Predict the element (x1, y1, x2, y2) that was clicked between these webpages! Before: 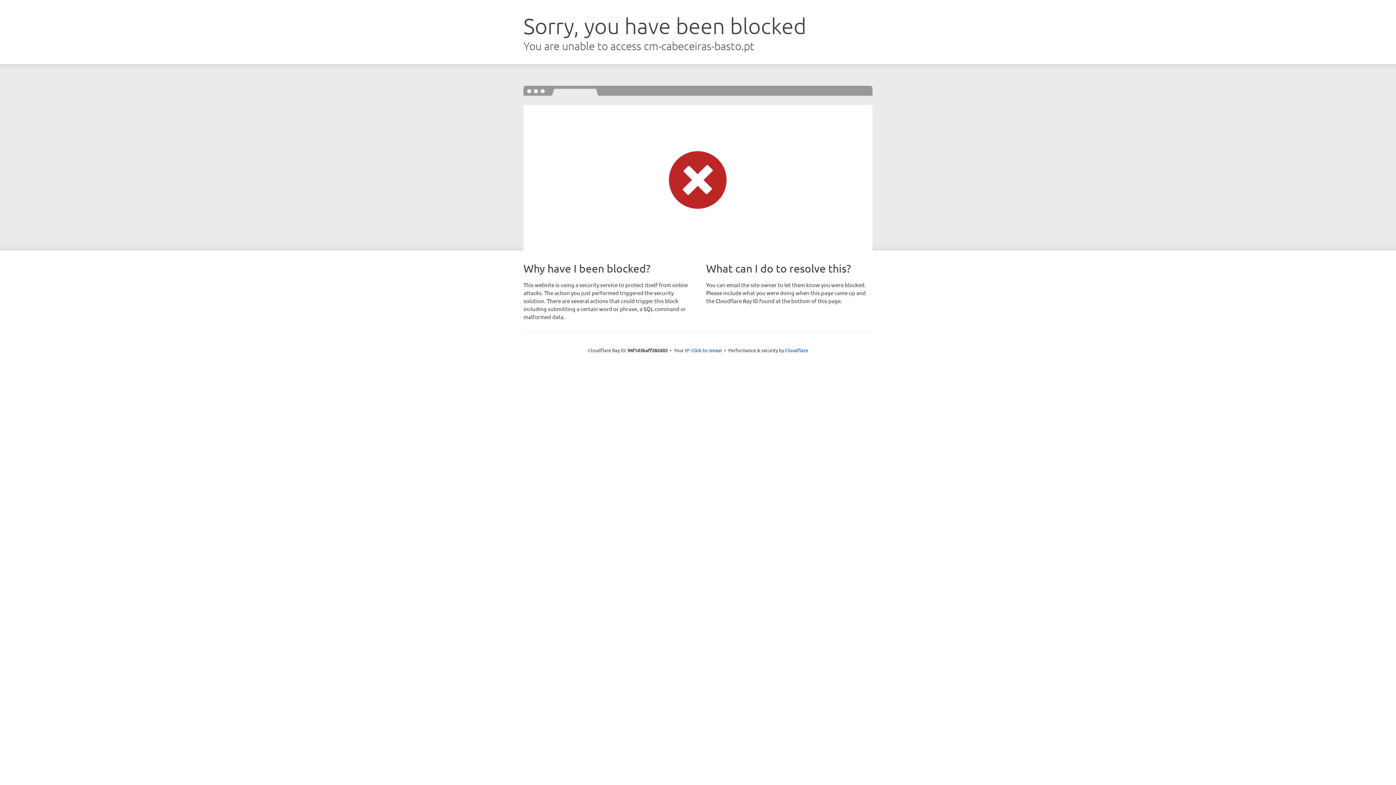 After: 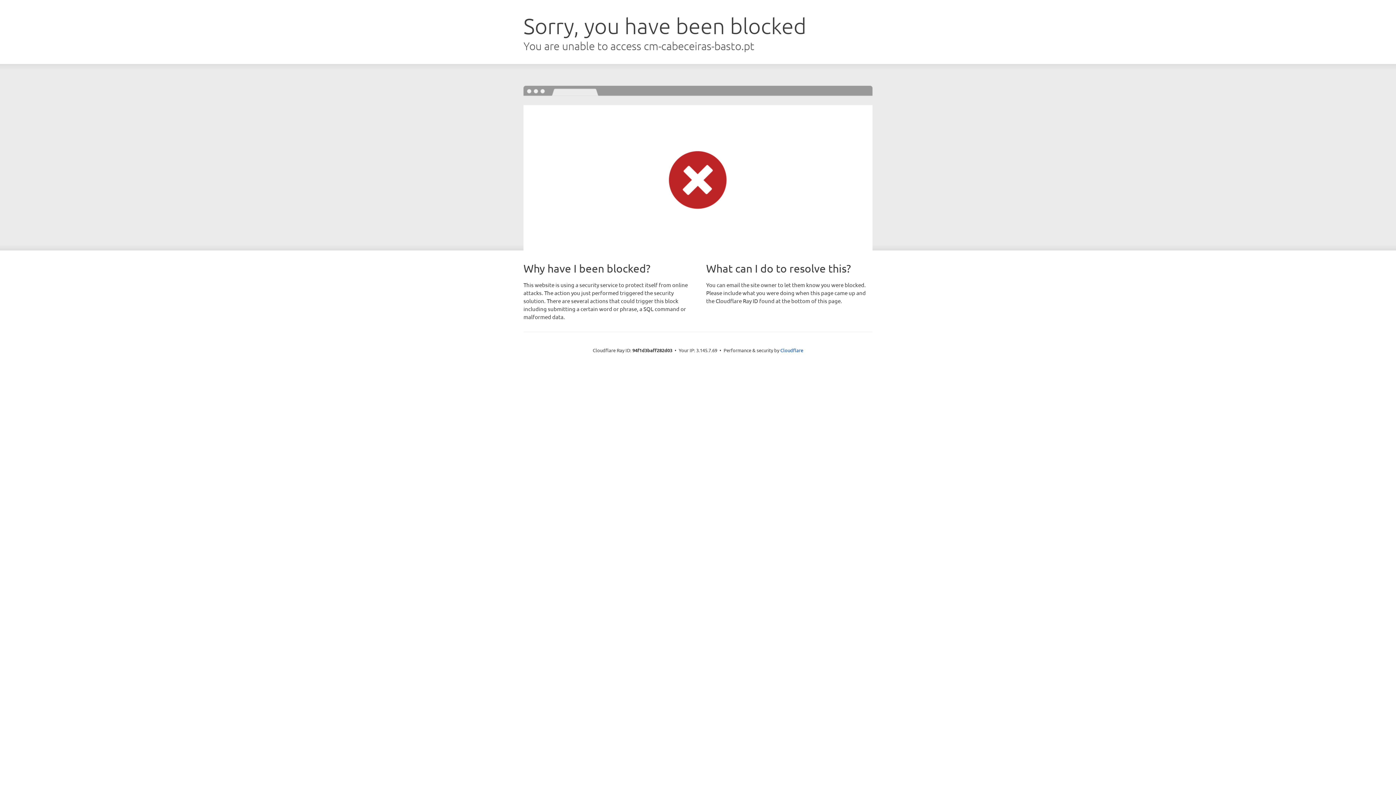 Action: label: Click to reveal bbox: (691, 346, 722, 353)